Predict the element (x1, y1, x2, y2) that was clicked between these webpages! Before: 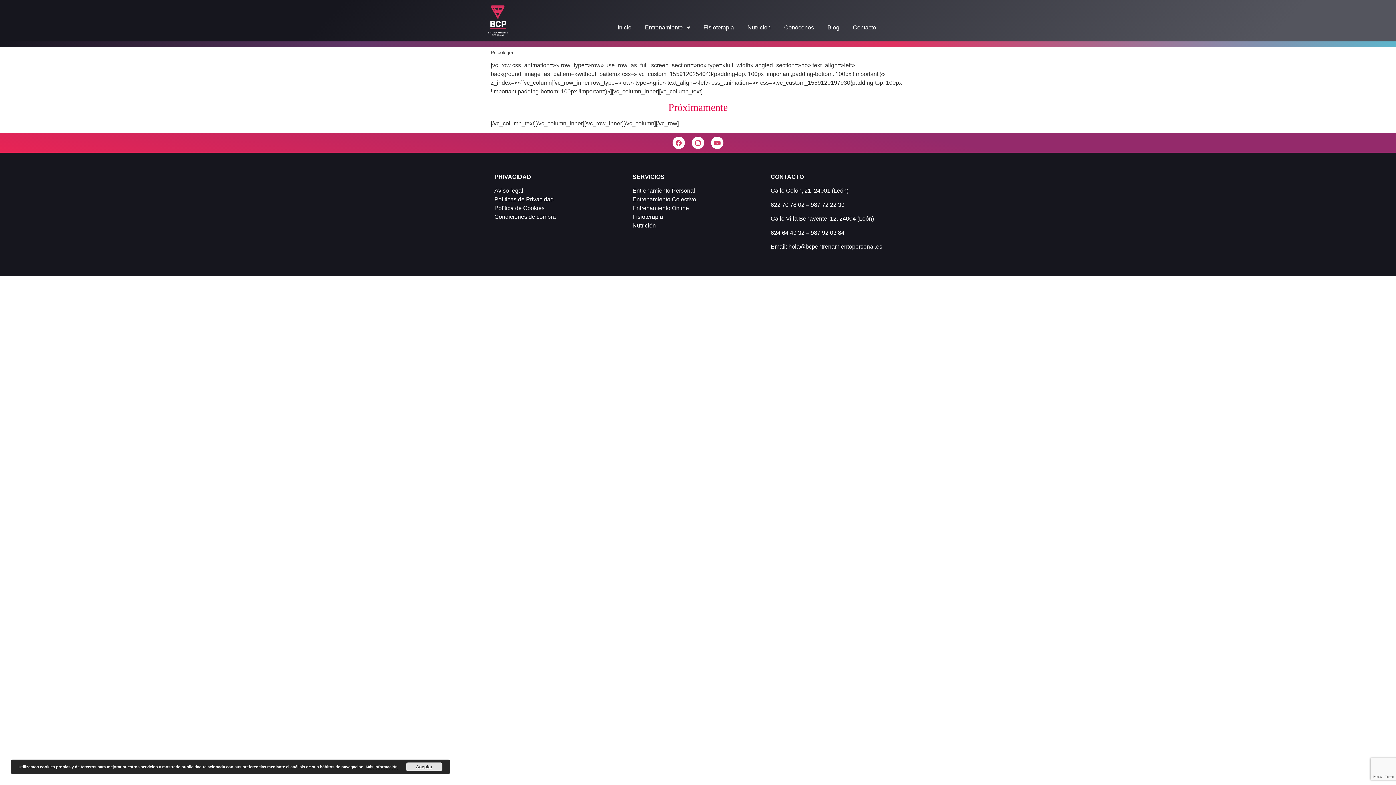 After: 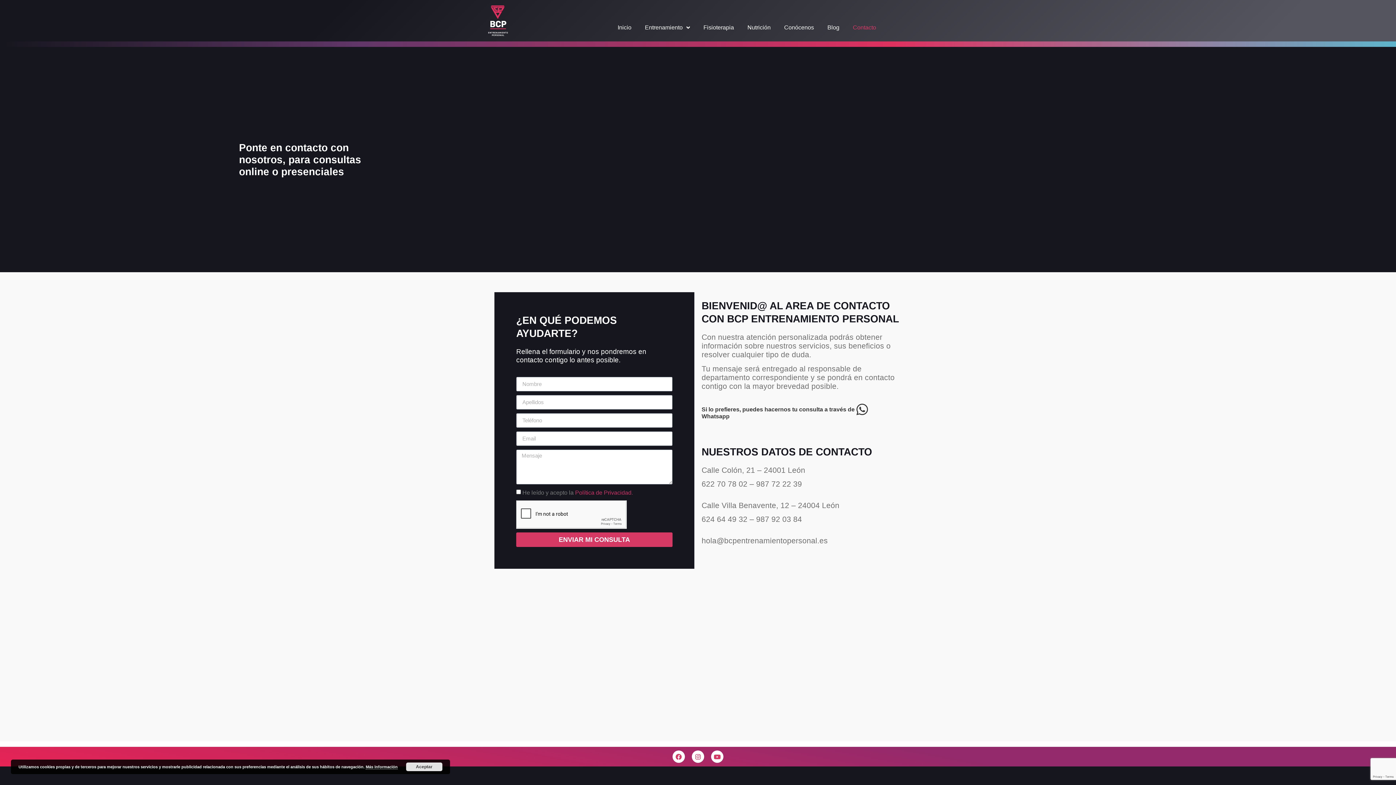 Action: bbox: (849, 19, 879, 36) label: Contacto